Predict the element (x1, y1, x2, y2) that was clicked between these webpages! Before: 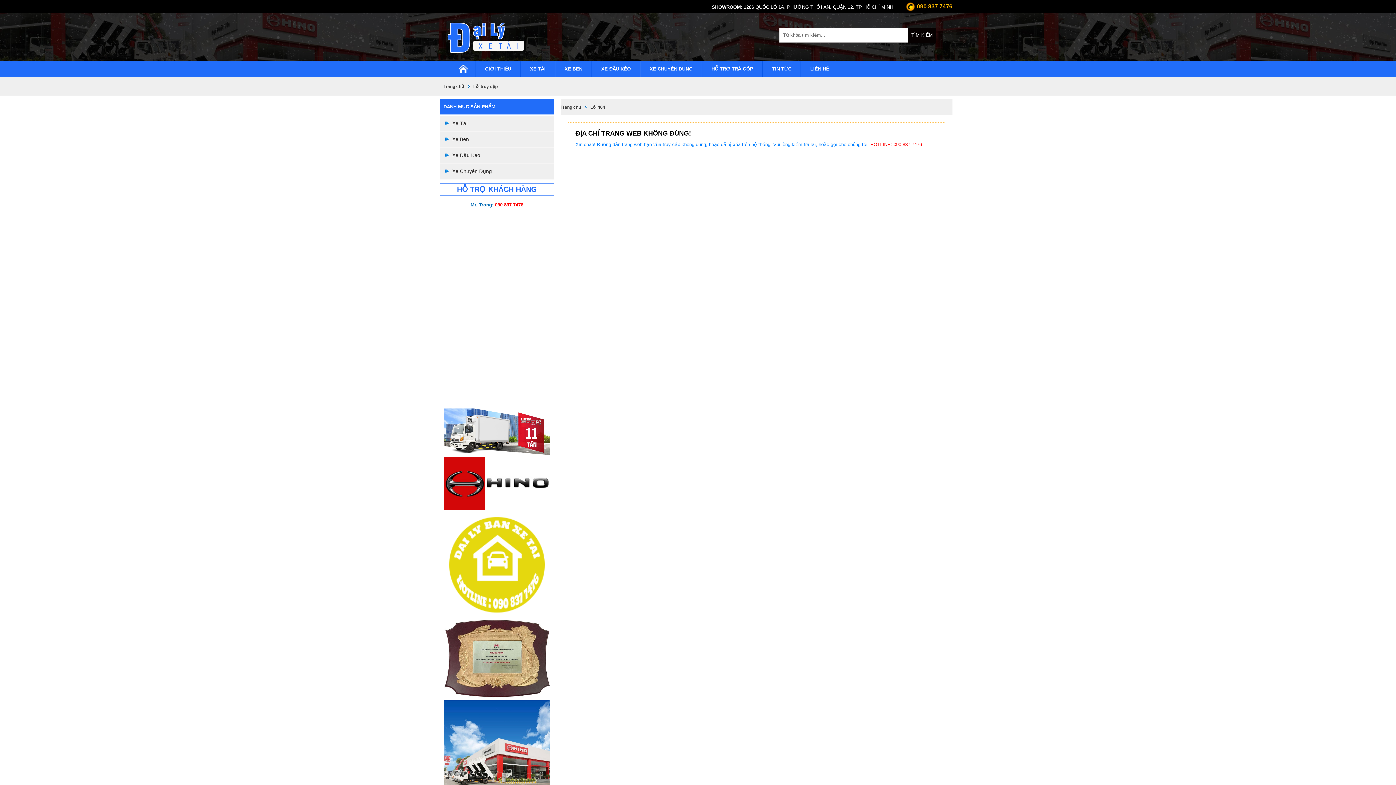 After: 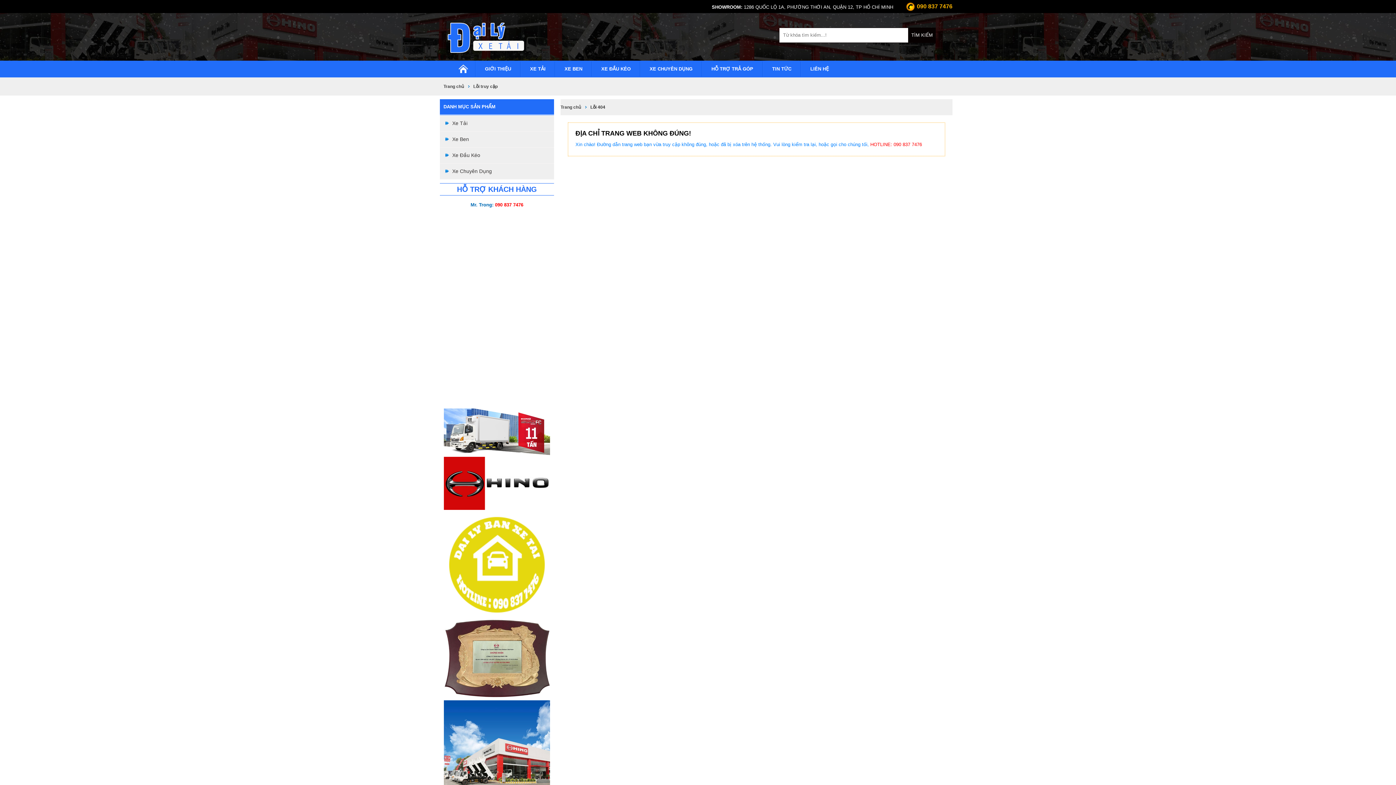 Action: label: Lỗi 404 bbox: (590, 104, 609, 109)